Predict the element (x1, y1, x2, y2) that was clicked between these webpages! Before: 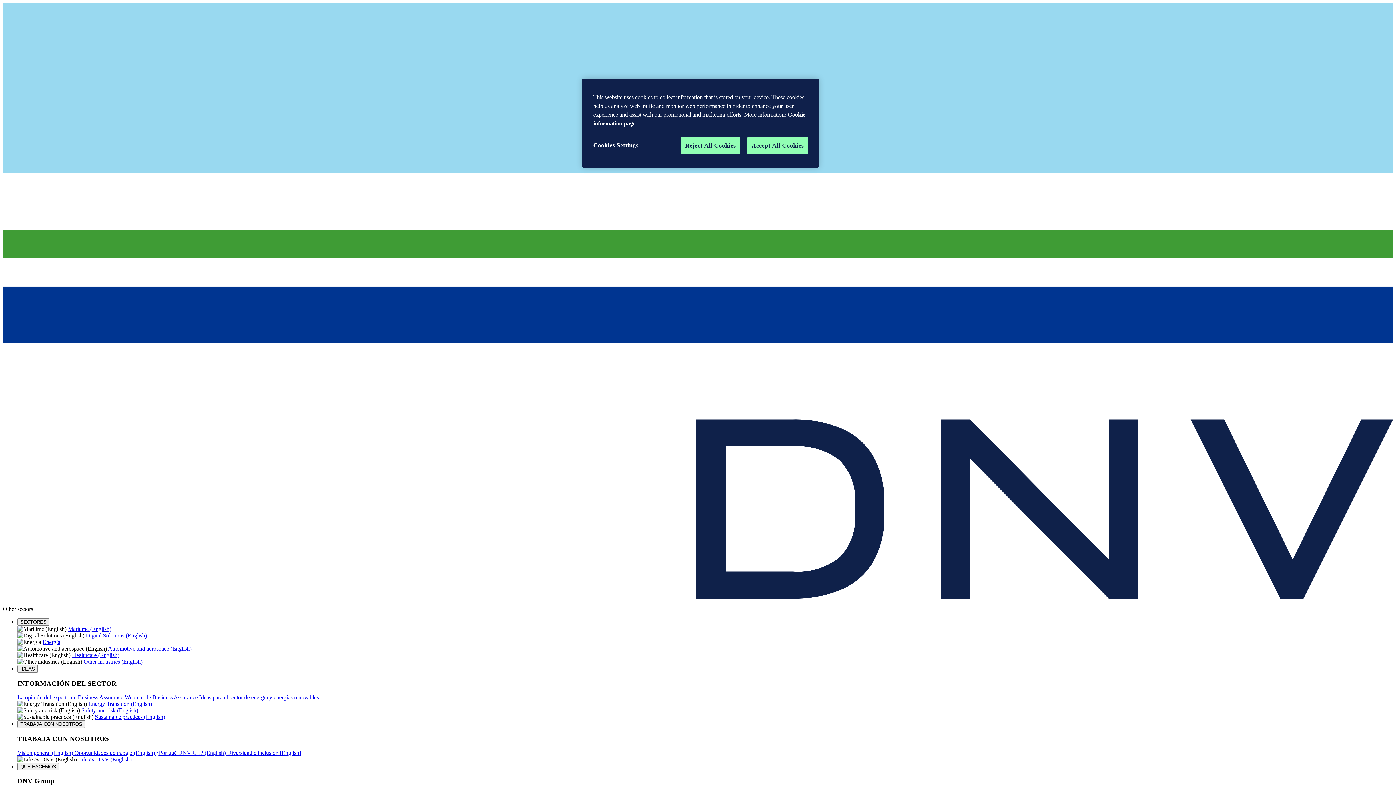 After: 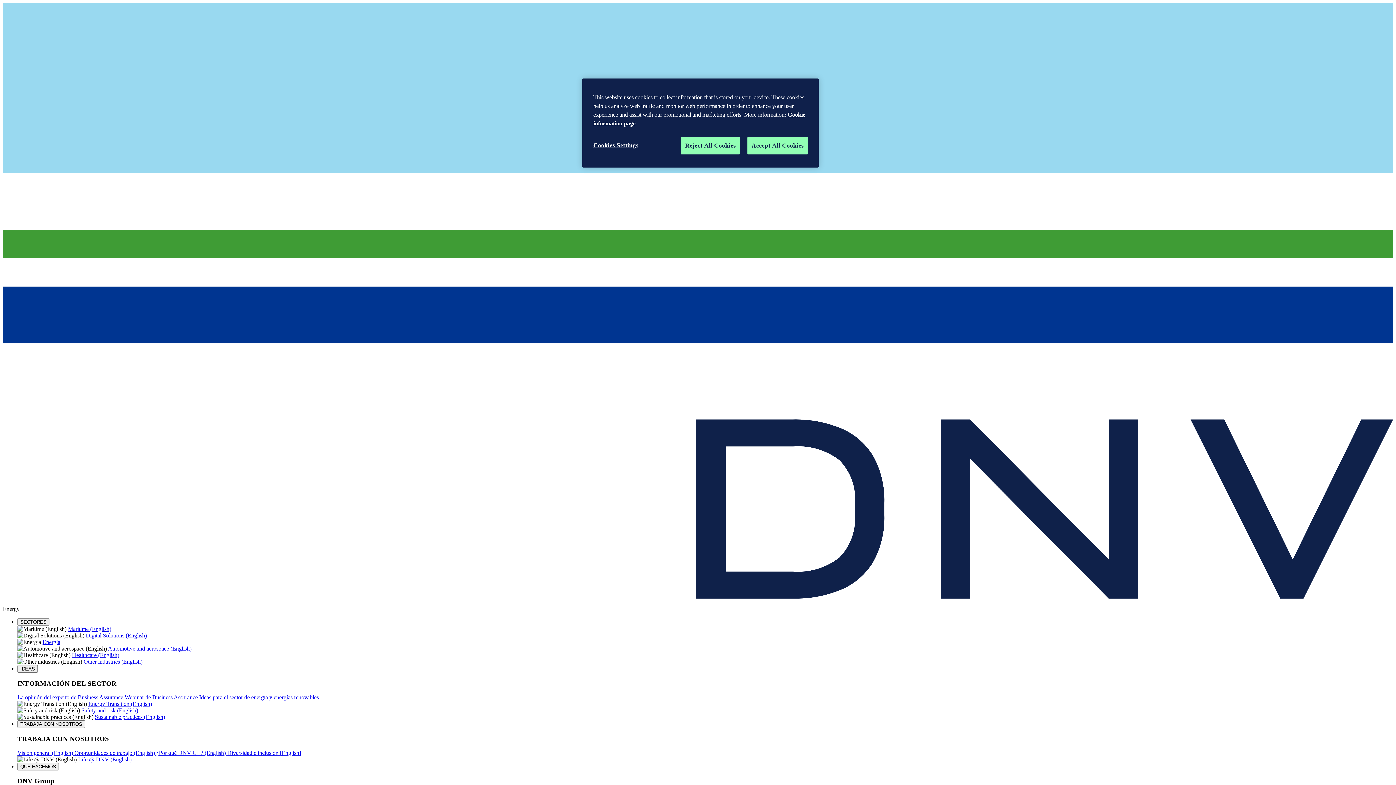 Action: bbox: (42, 639, 60, 645) label: Energía